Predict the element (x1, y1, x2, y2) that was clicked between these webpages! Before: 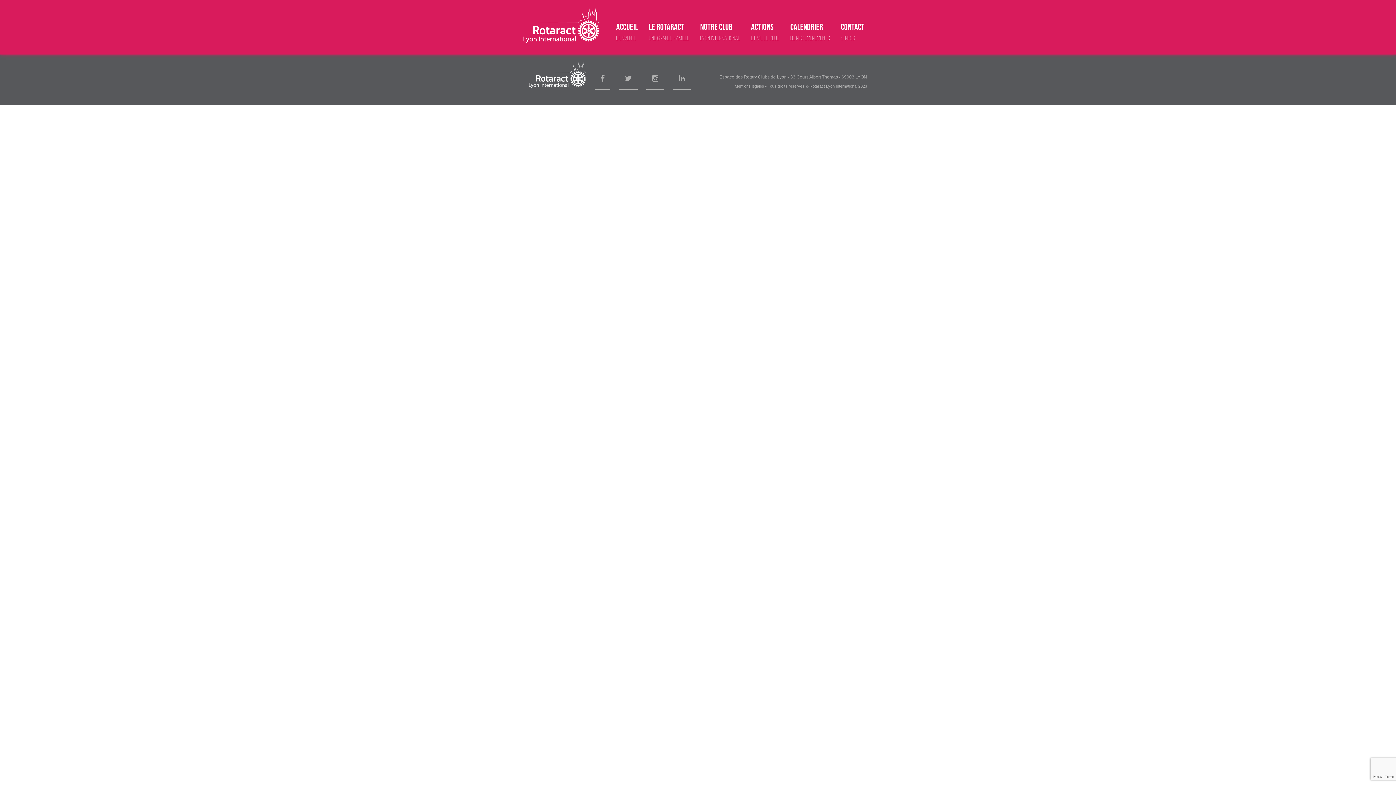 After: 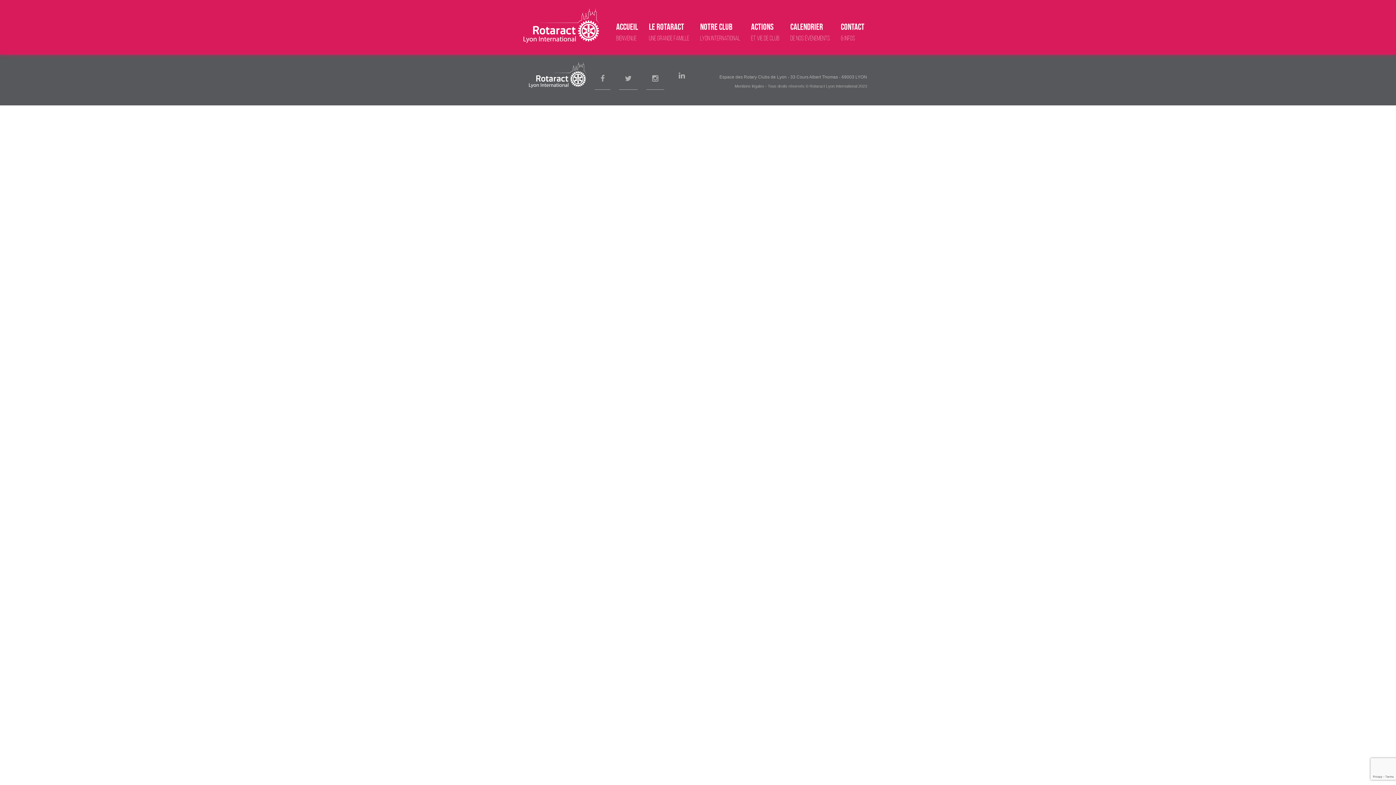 Action: bbox: (673, 67, 690, 89)